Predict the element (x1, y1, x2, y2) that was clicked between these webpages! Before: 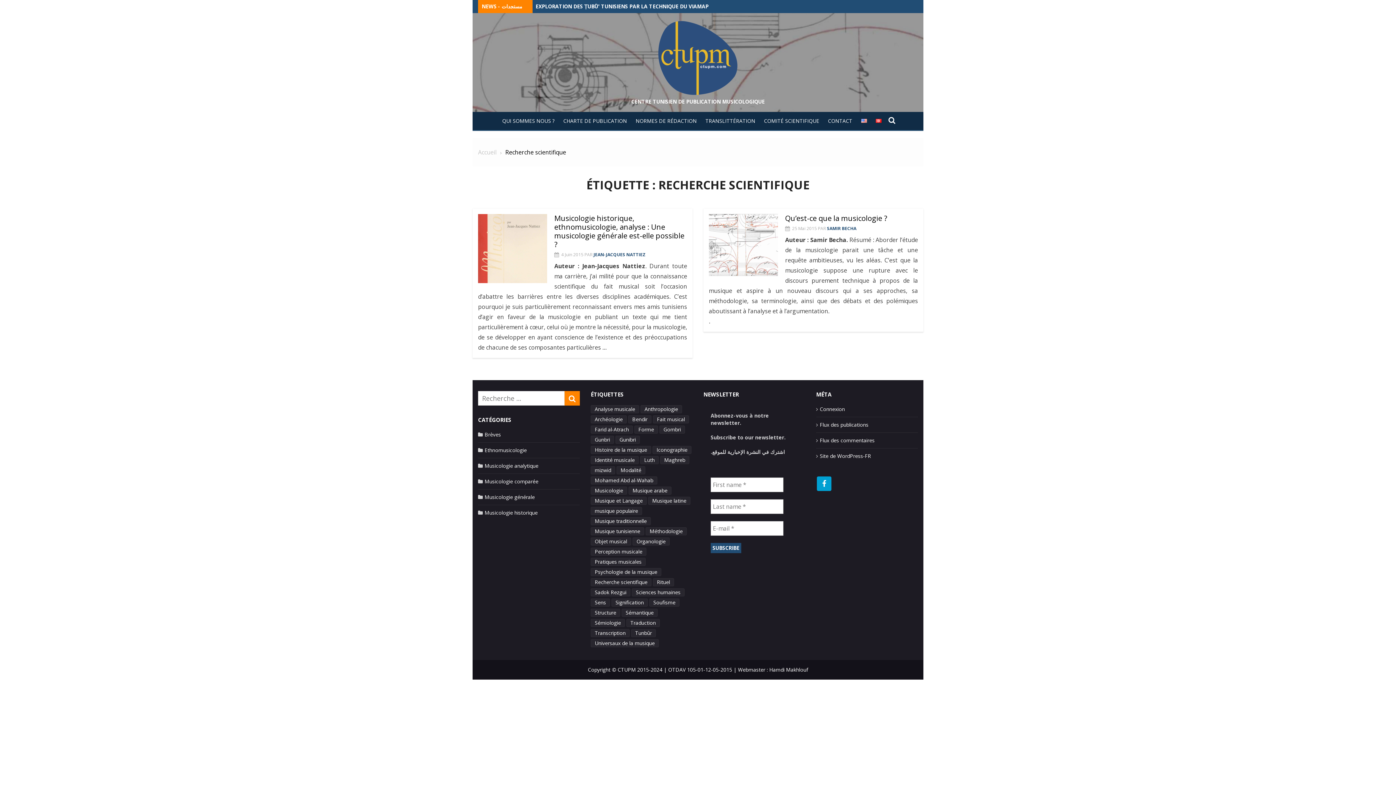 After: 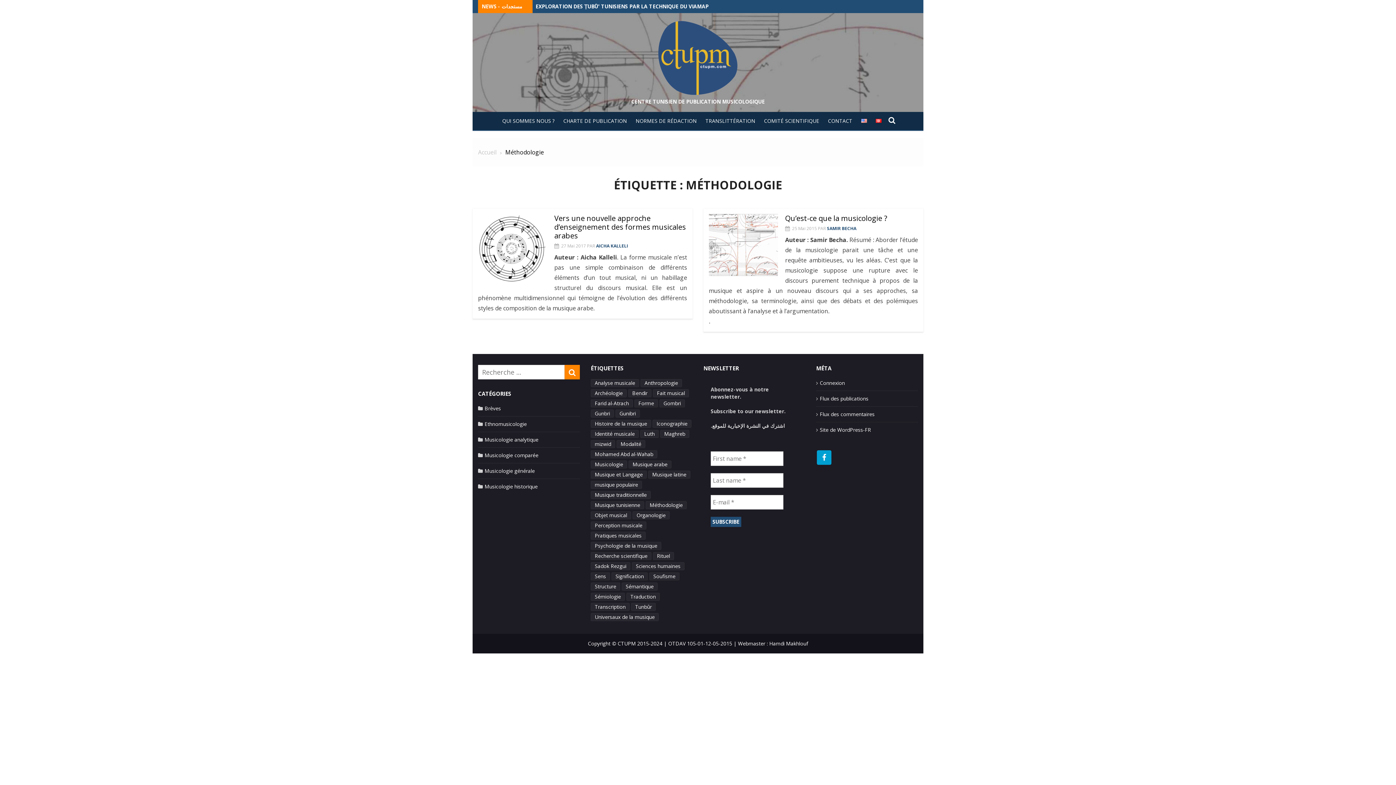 Action: bbox: (645, 527, 686, 535) label: Méthodologie (2 éléments)